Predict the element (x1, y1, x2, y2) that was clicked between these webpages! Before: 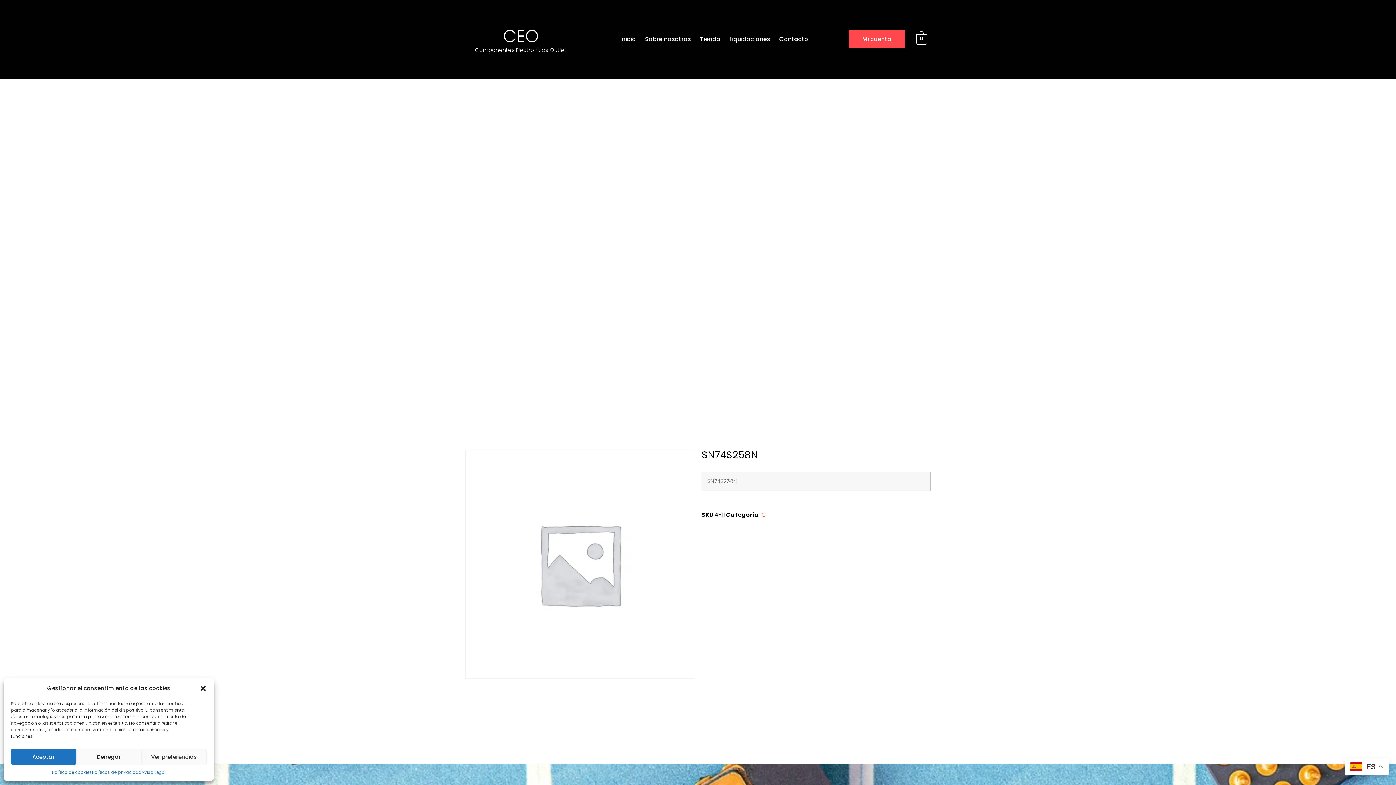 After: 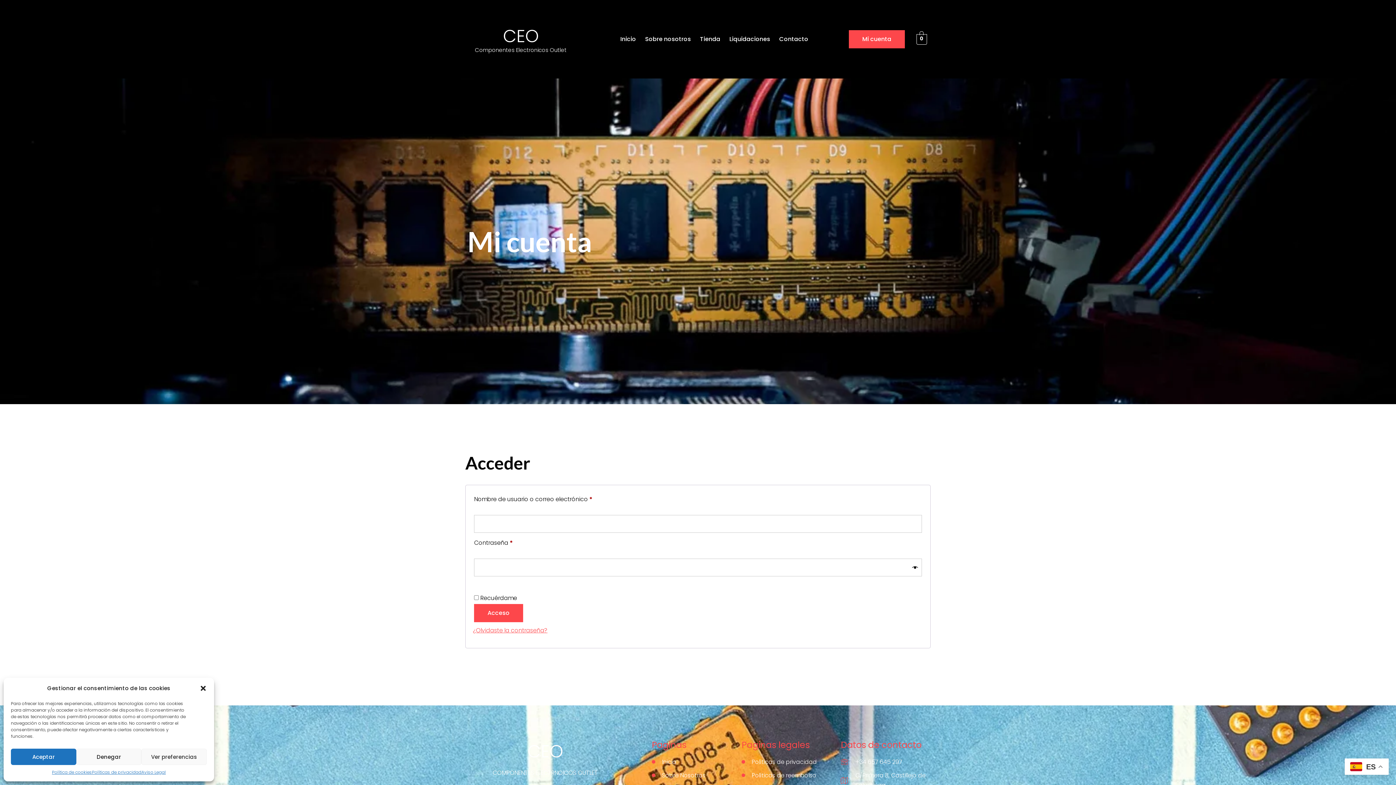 Action: bbox: (849, 30, 905, 48) label: Mi cuenta